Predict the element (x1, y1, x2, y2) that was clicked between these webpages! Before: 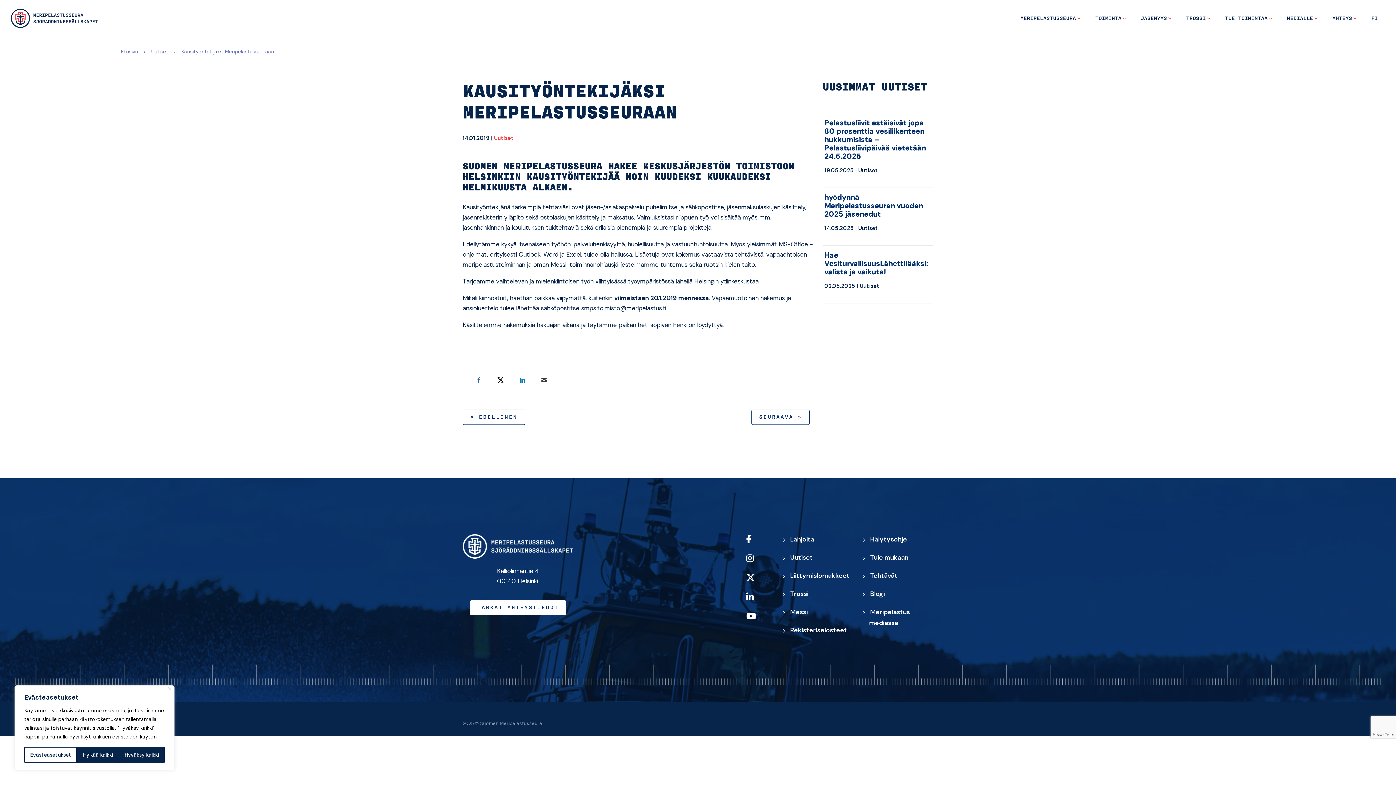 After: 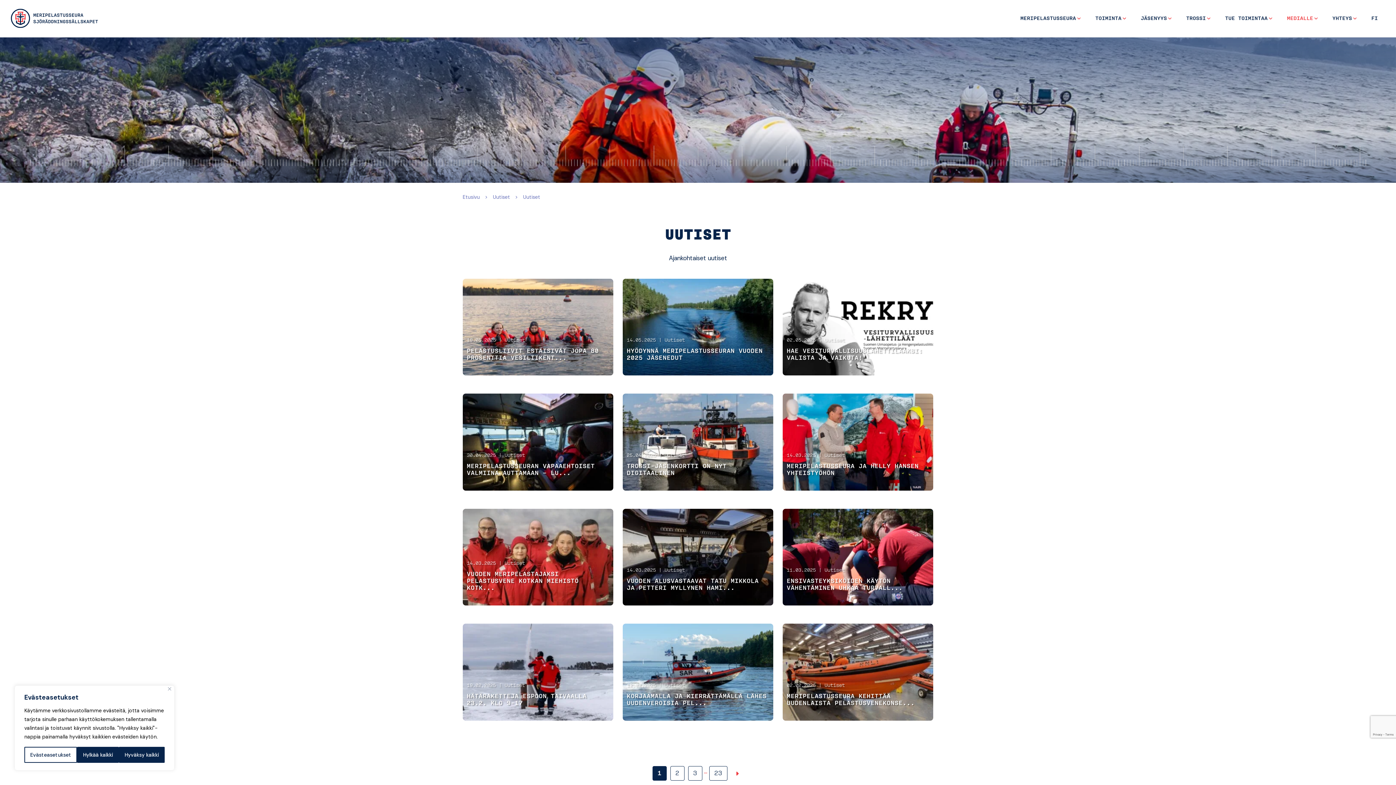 Action: label: Uutiset bbox: (151, 48, 168, 54)